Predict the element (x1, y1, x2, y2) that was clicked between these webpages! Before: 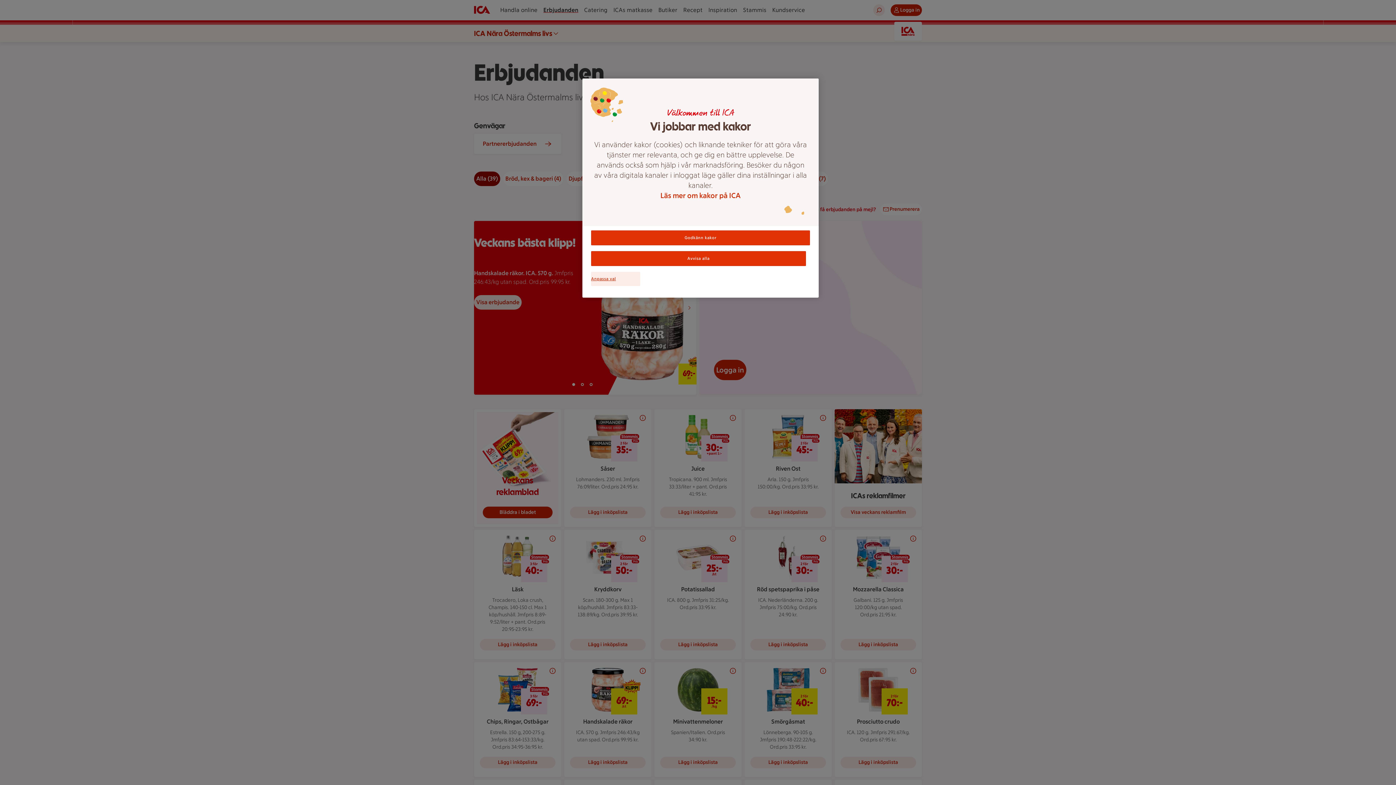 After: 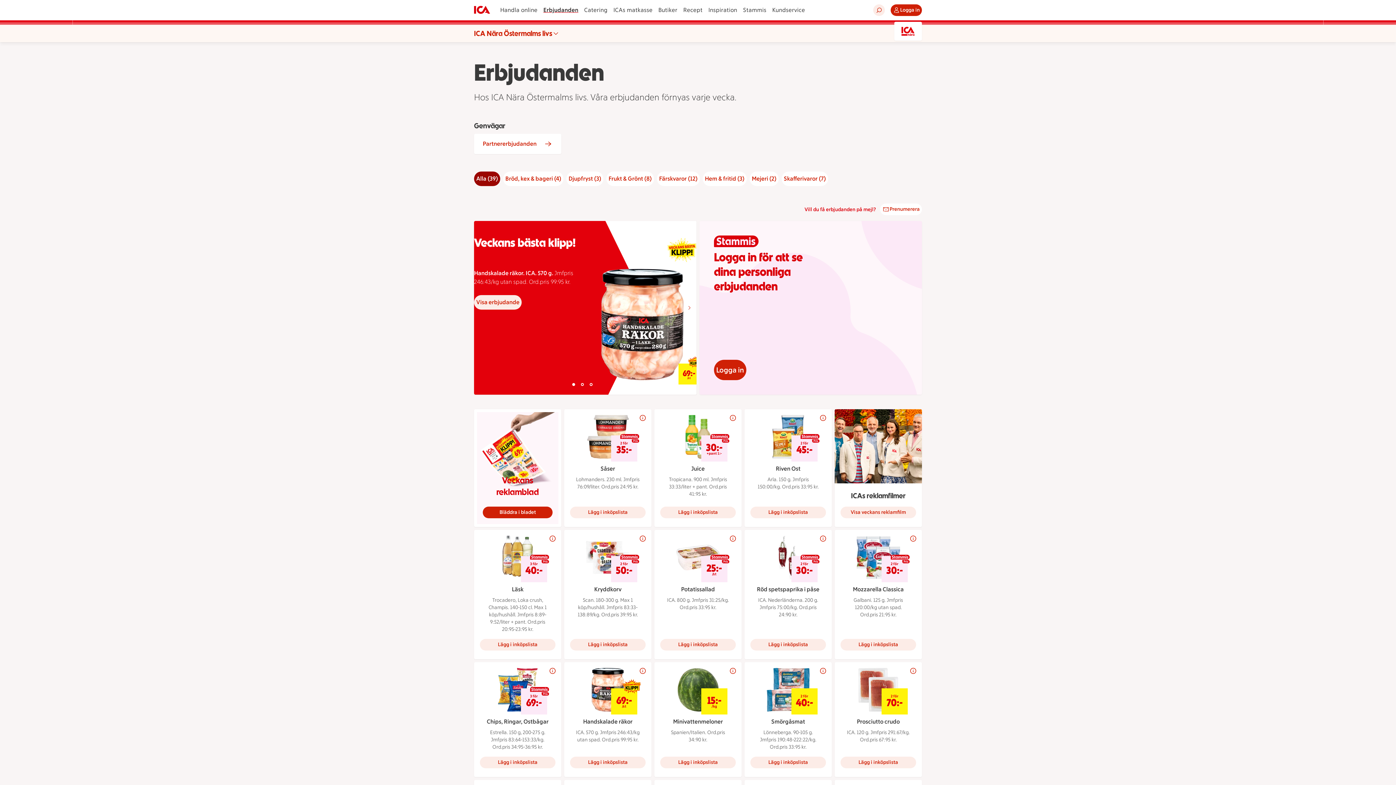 Action: label: Godkänn kakor bbox: (591, 230, 810, 245)